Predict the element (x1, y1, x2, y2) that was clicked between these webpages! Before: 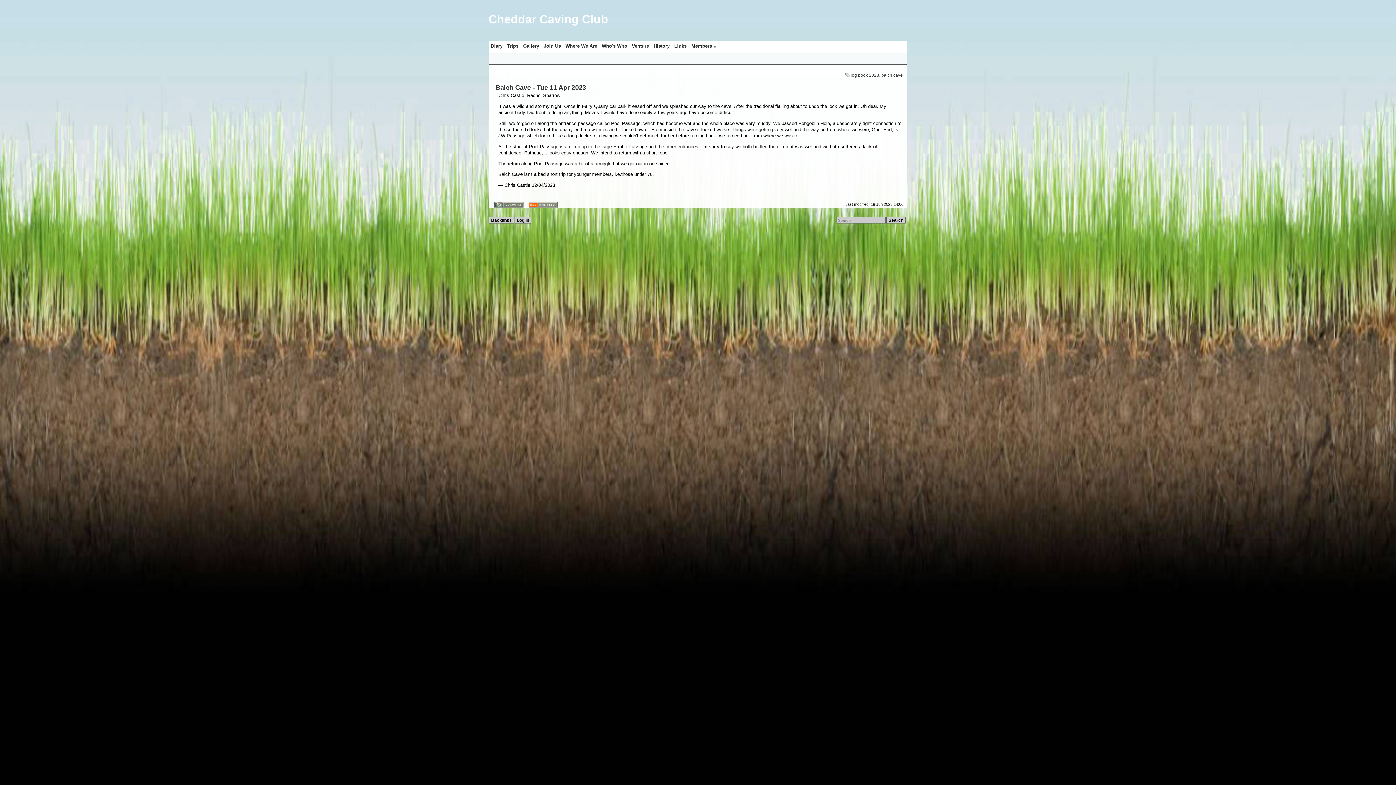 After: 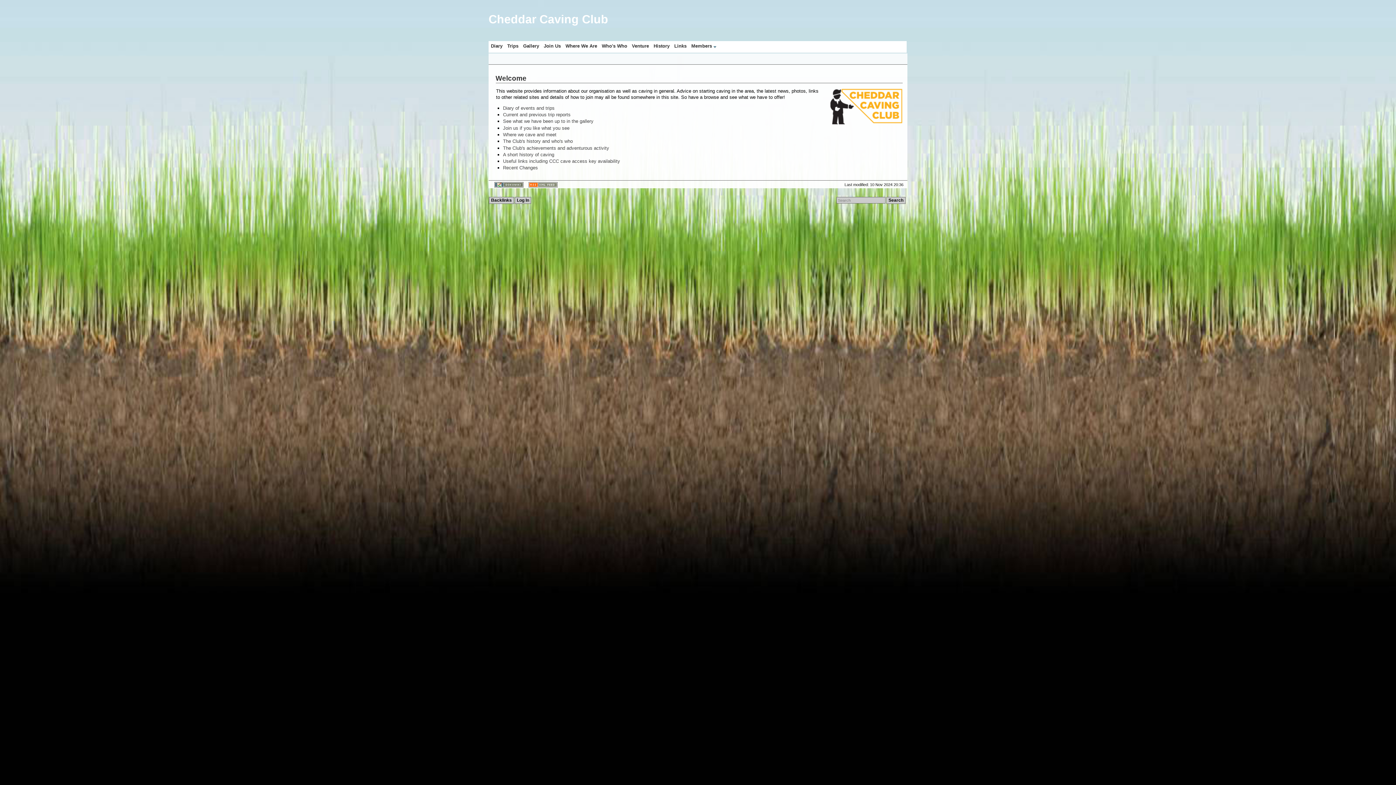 Action: bbox: (488, 12, 608, 25) label: Cheddar Caving Club